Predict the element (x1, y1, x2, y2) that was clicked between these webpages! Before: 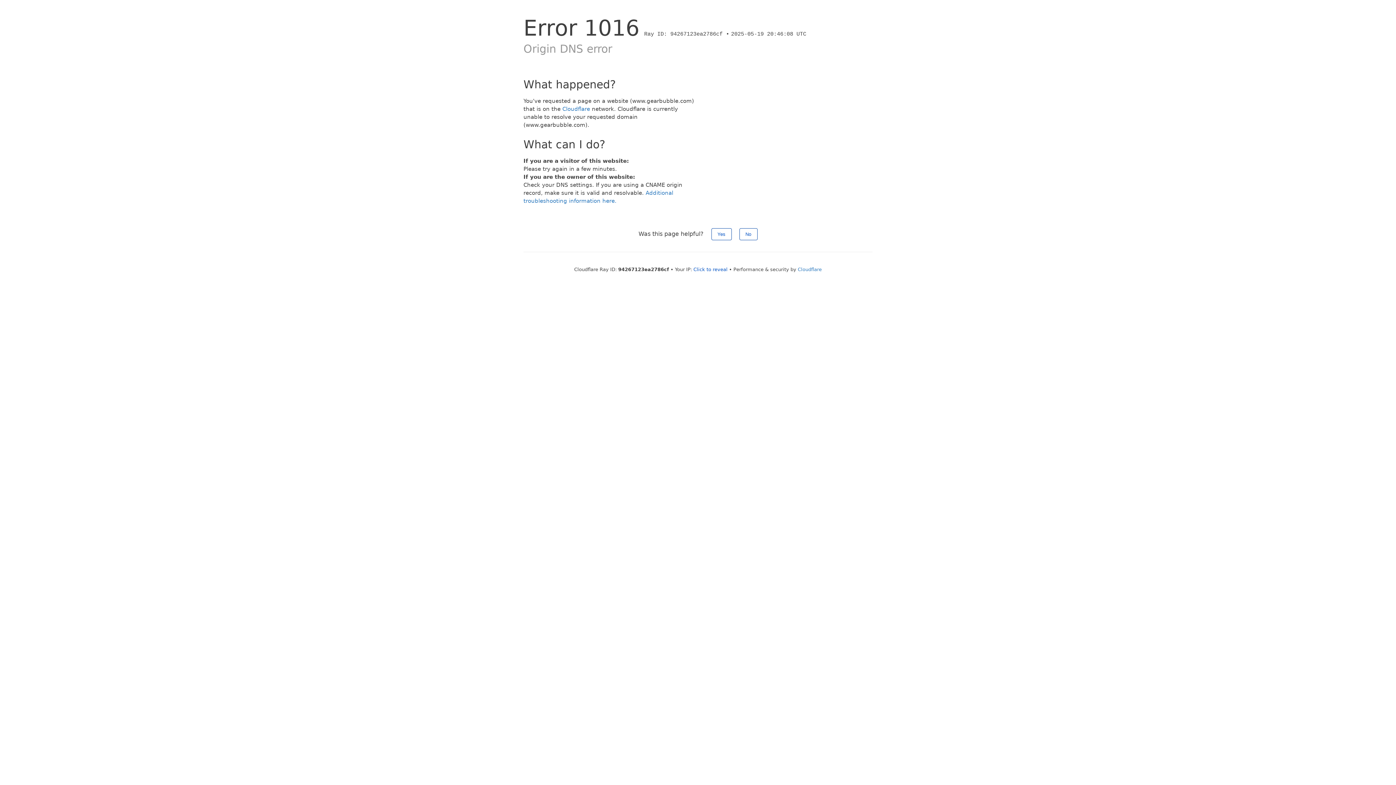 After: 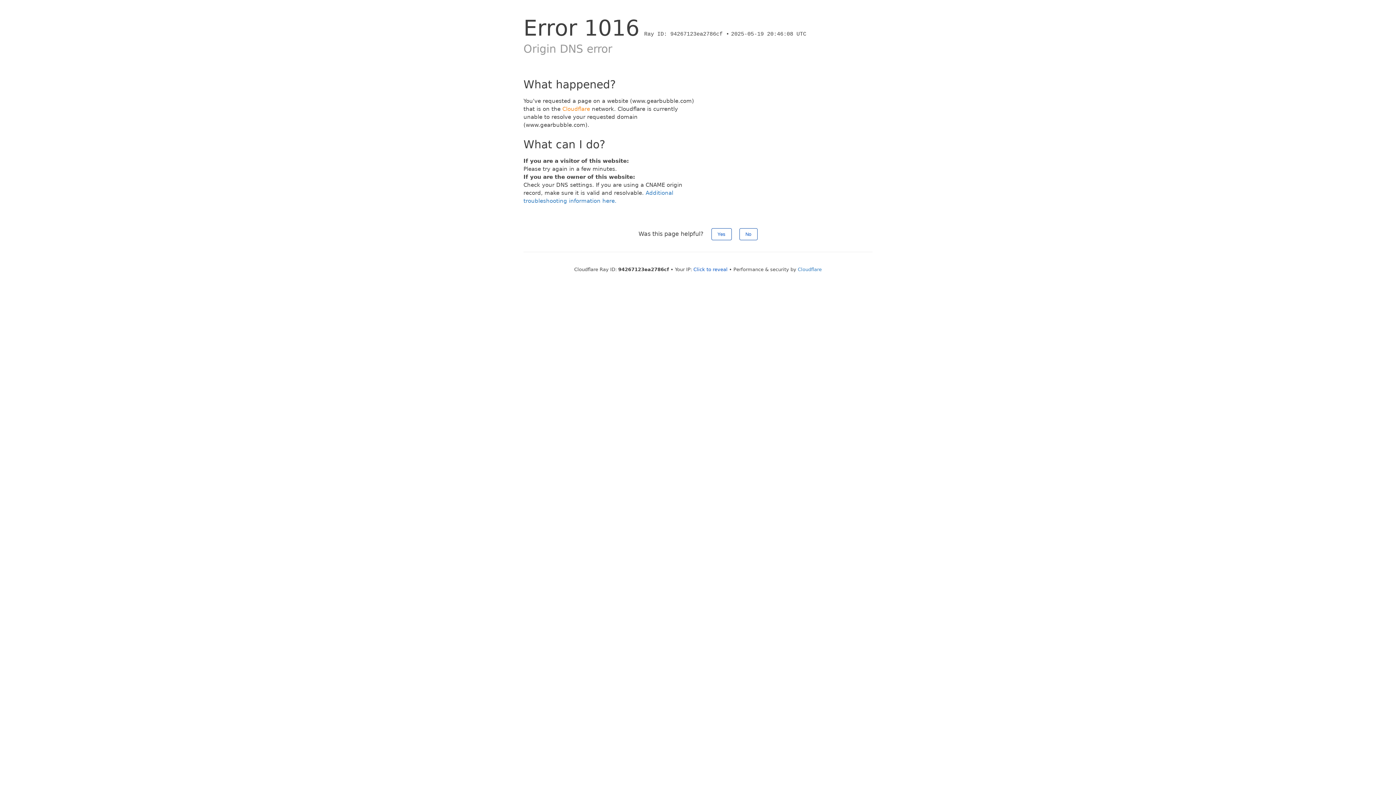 Action: label: Cloudflare bbox: (562, 105, 590, 112)